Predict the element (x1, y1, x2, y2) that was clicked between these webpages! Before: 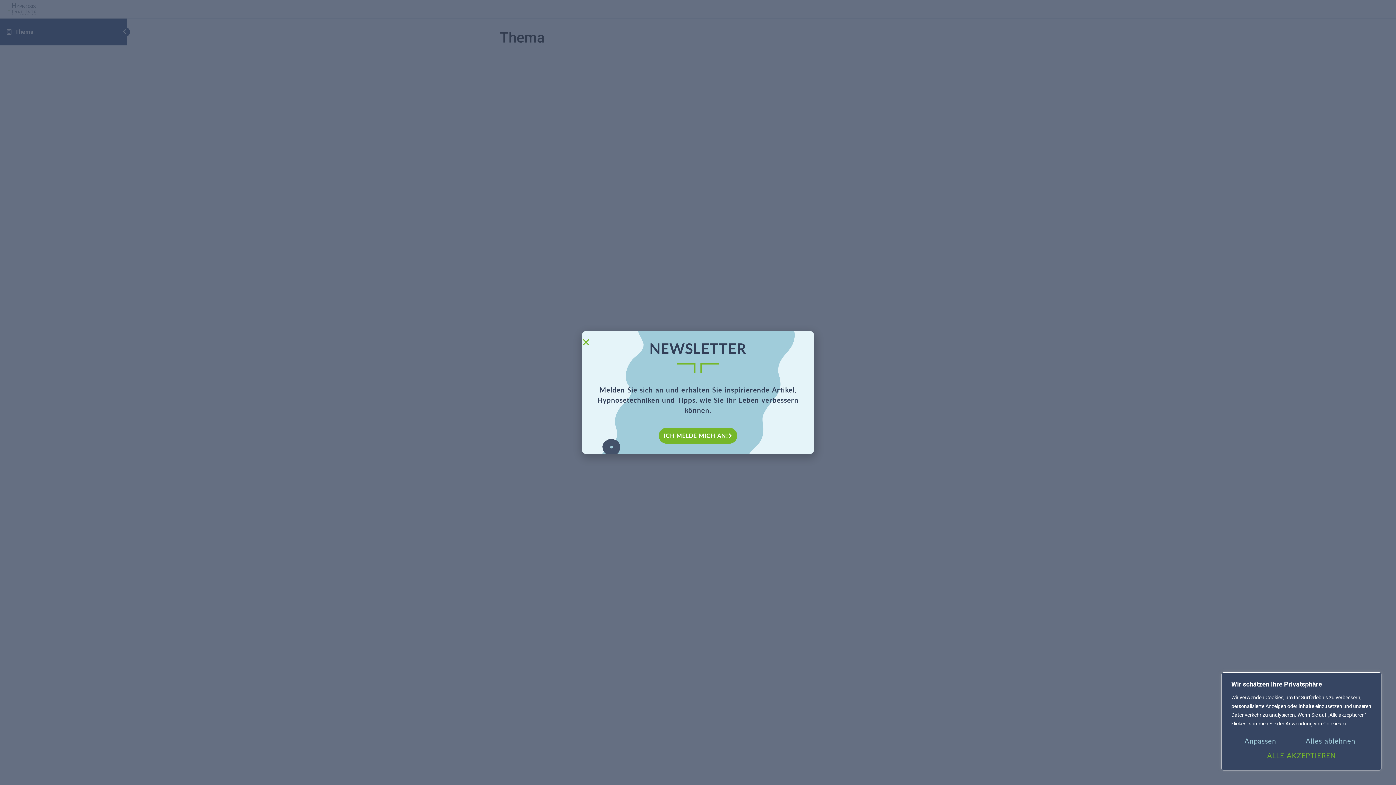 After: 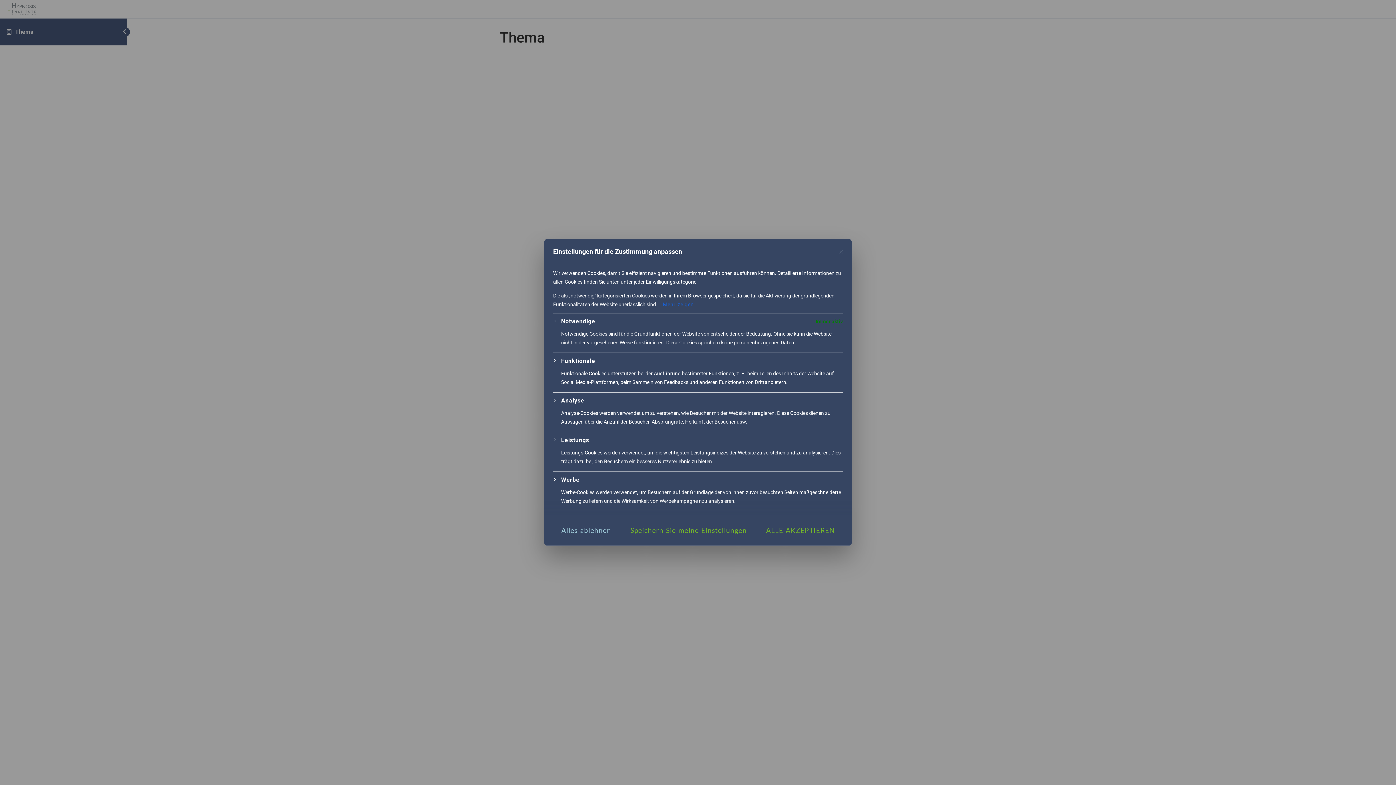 Action: label: Anpassen bbox: (1231, 734, 1289, 748)